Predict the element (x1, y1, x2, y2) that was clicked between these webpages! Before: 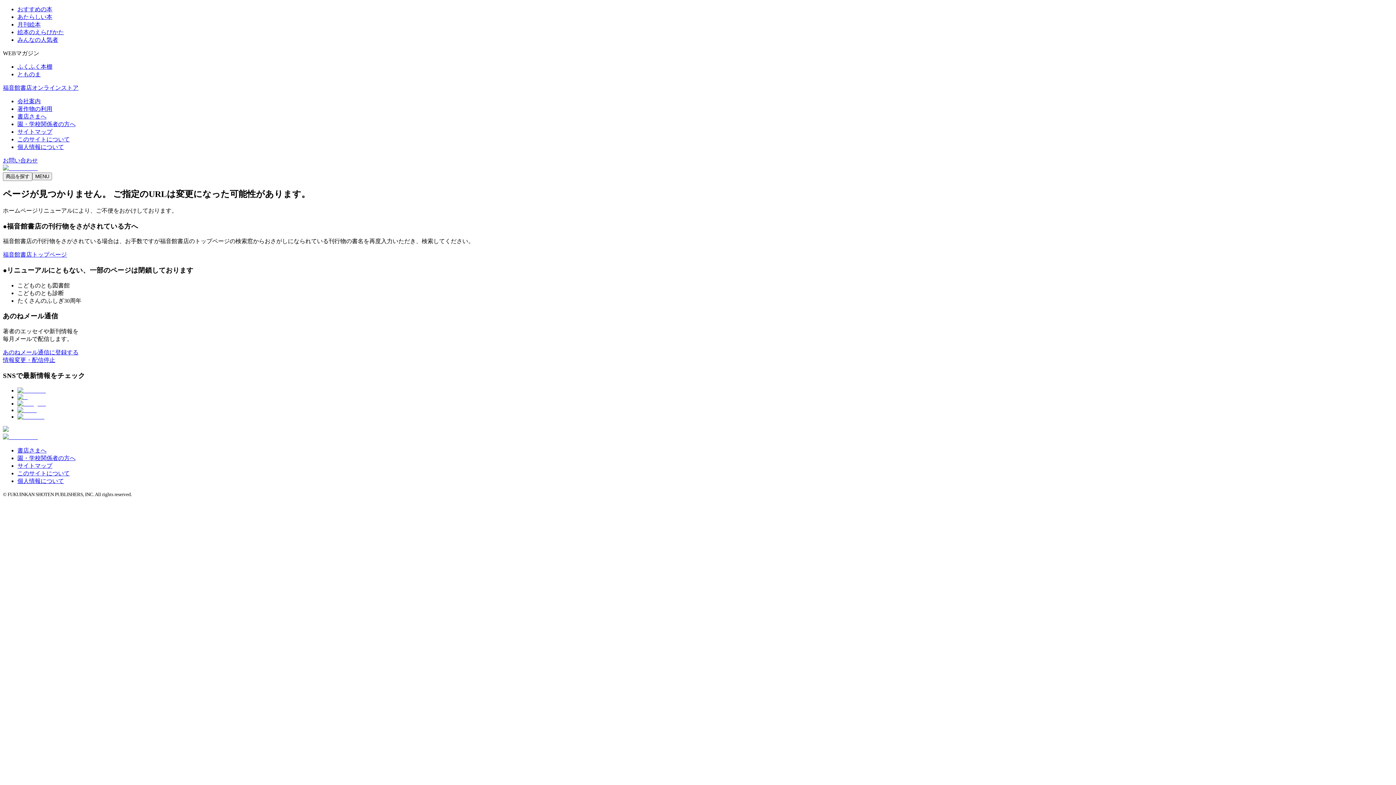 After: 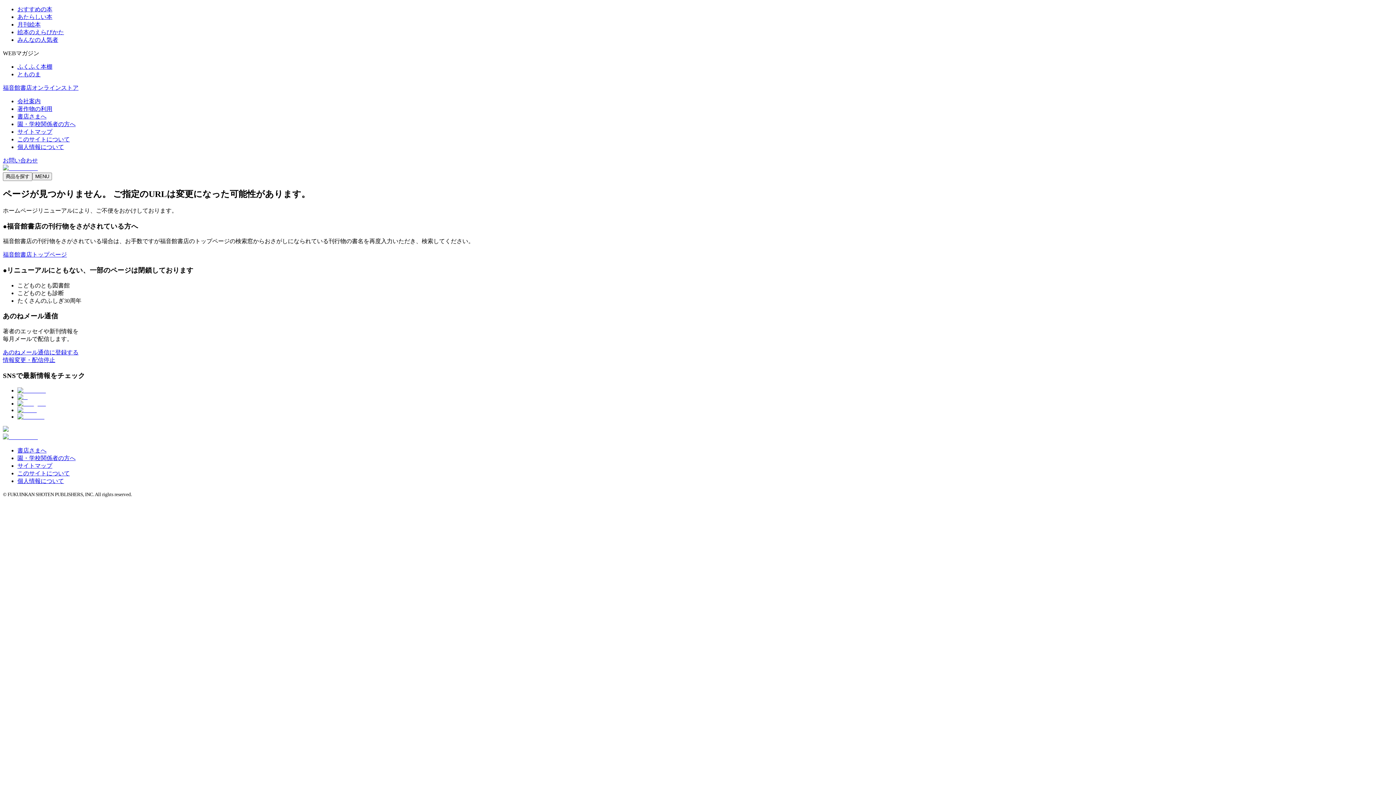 Action: label: 園・学校関係者の方へ bbox: (17, 121, 75, 127)